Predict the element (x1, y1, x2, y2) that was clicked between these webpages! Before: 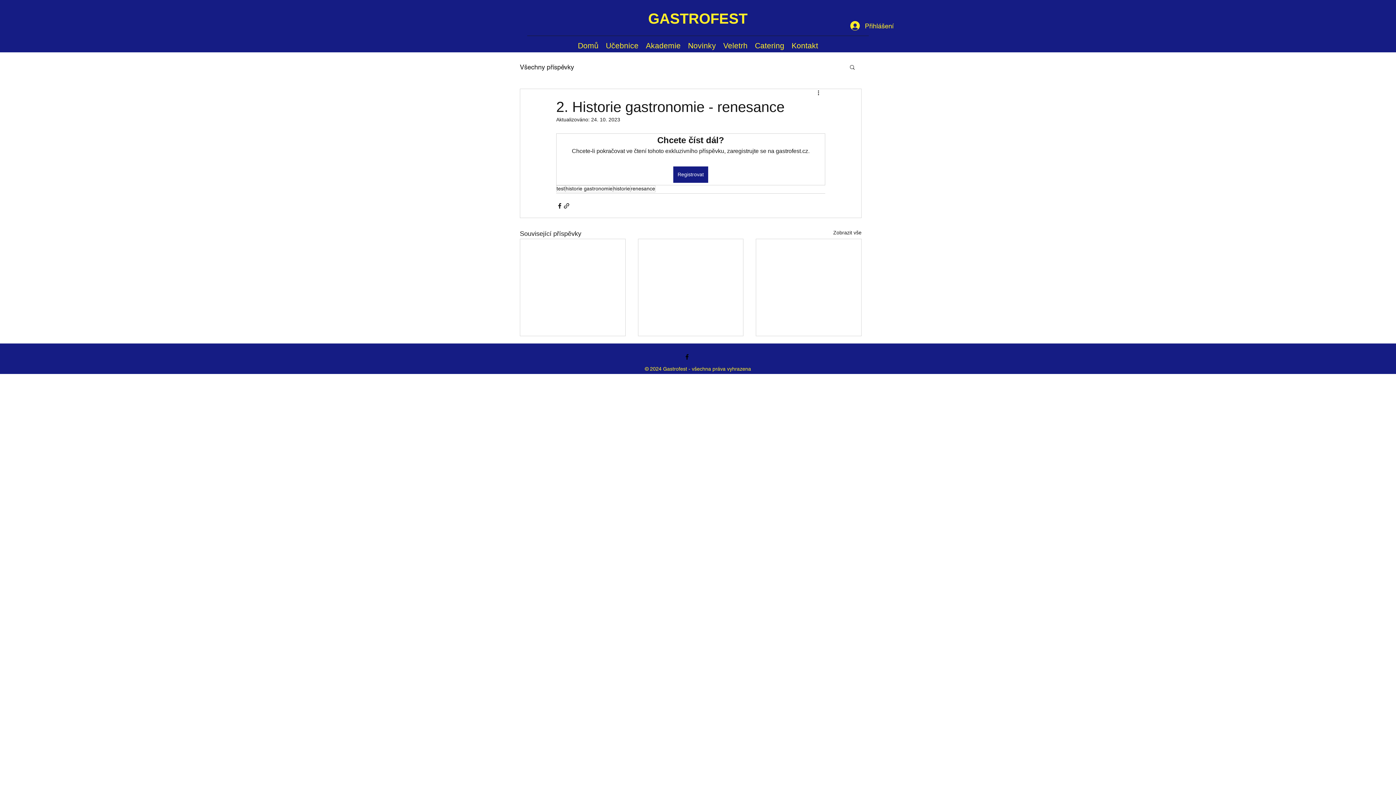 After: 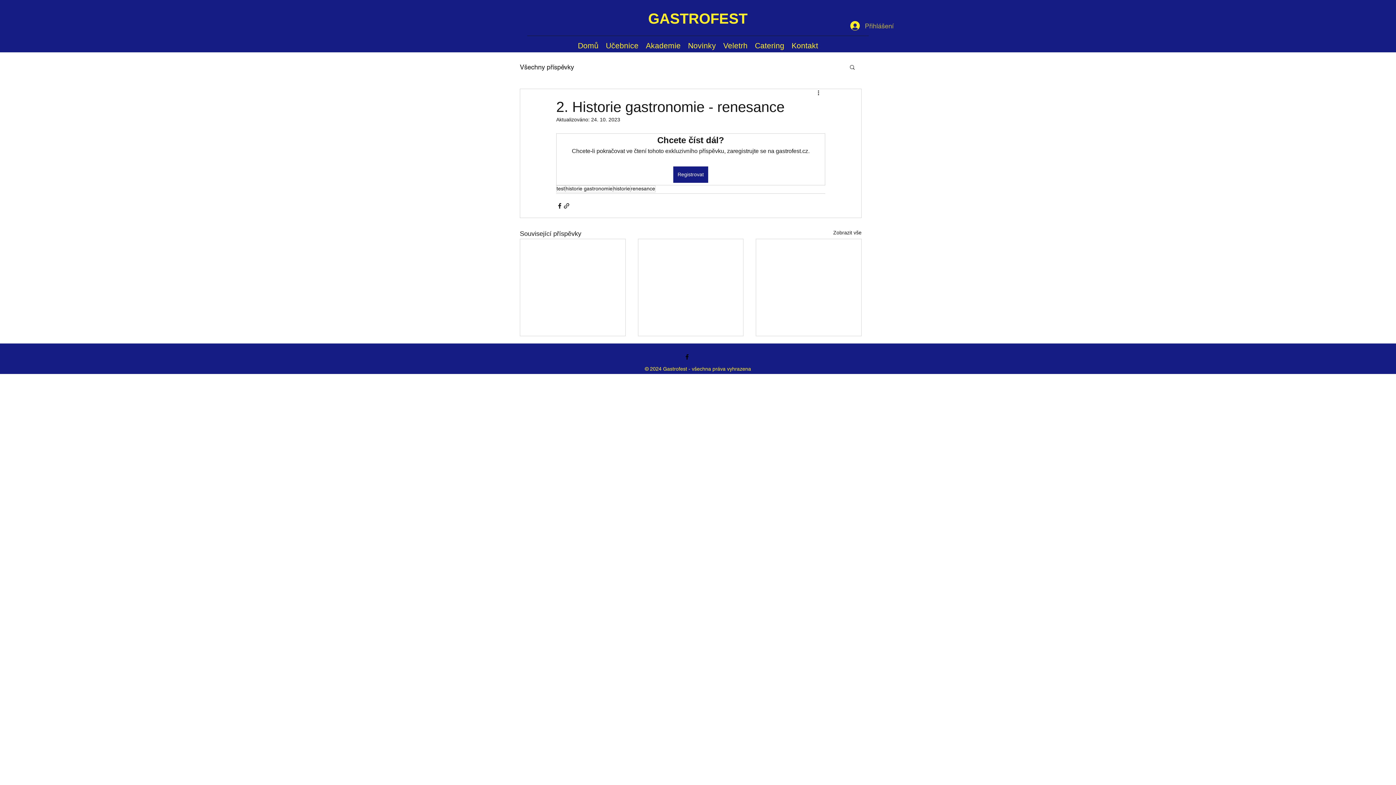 Action: bbox: (845, 18, 898, 33) label: Přihlášení